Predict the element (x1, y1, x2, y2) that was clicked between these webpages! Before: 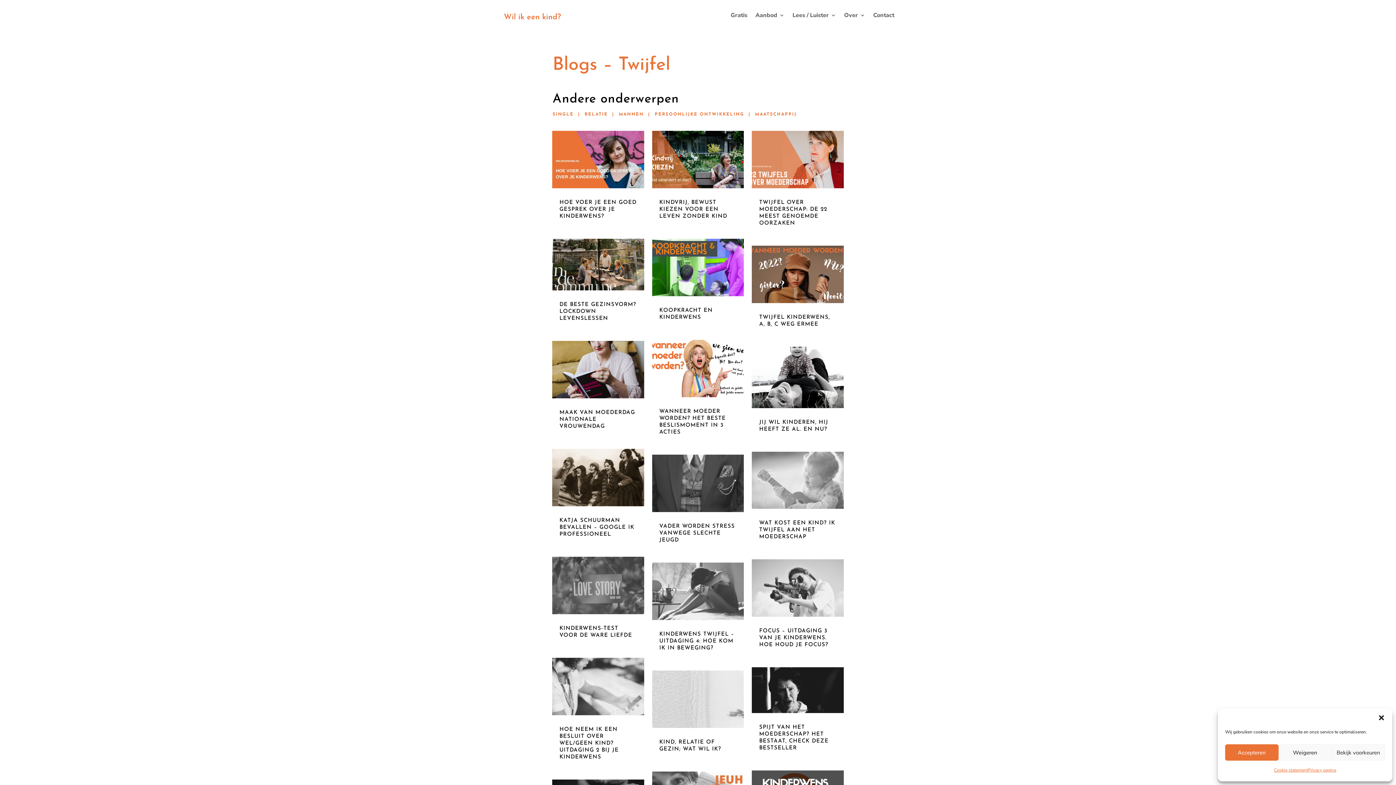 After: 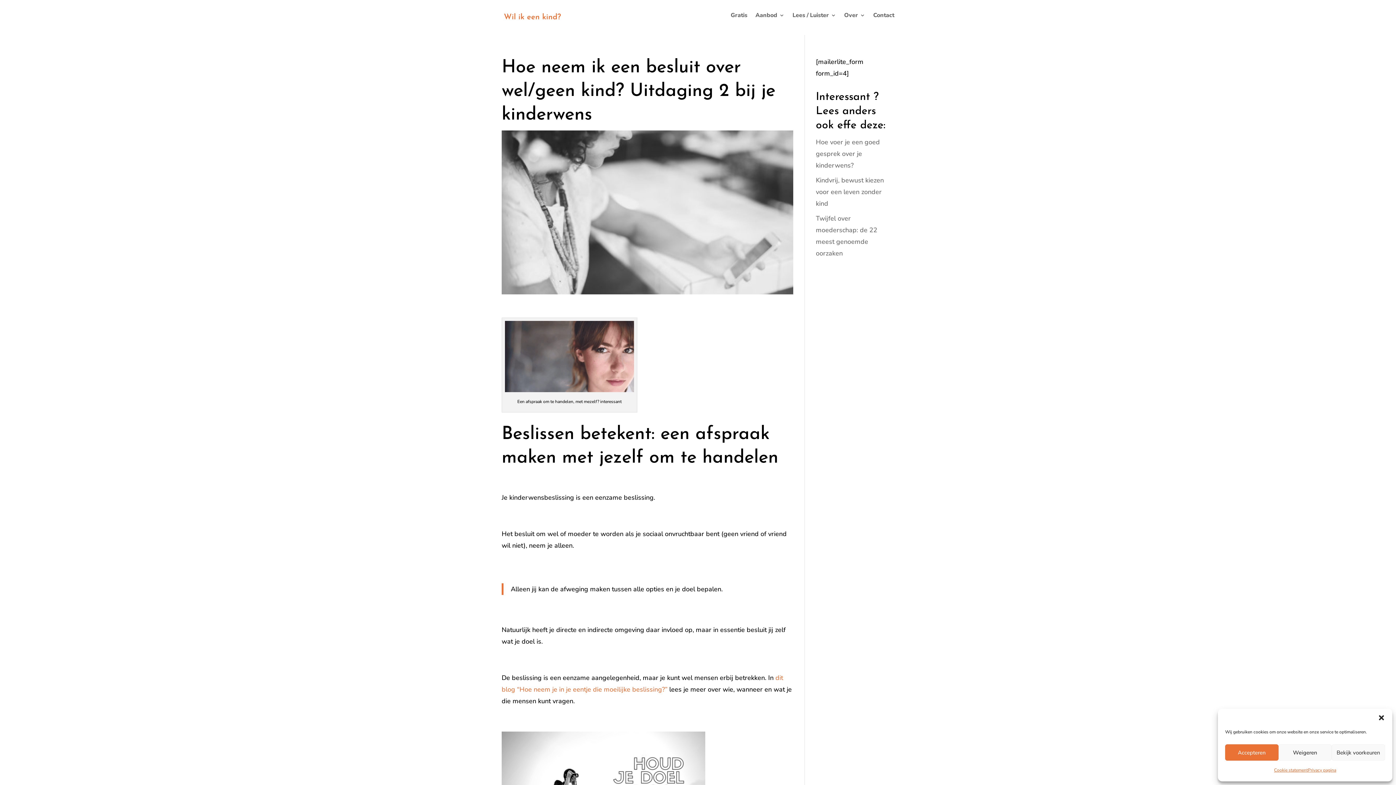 Action: label: HOE NEEM IK EEN BESLUIT OVER WEL/GEEN KIND? UITDAGING 2 BIJ JE KINDERWENS bbox: (559, 727, 618, 760)